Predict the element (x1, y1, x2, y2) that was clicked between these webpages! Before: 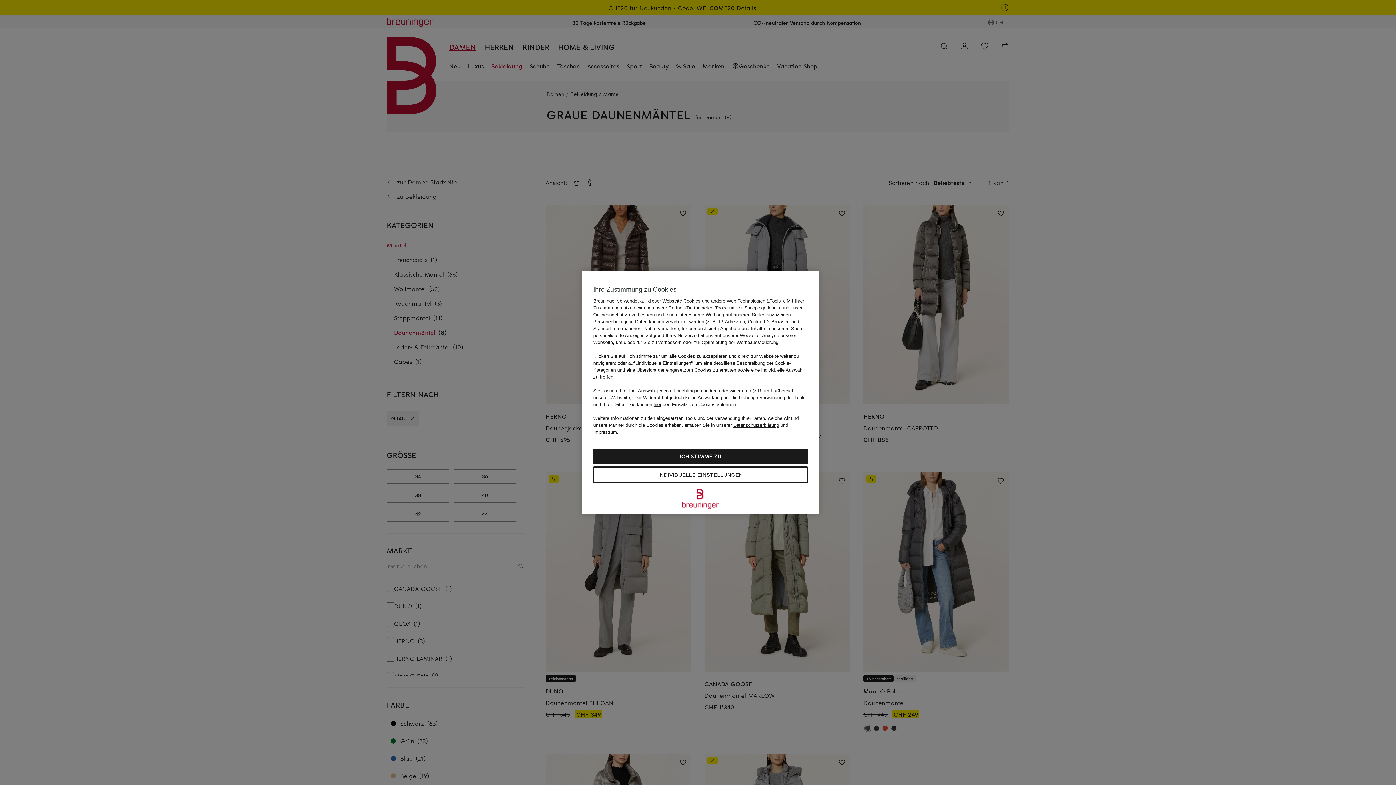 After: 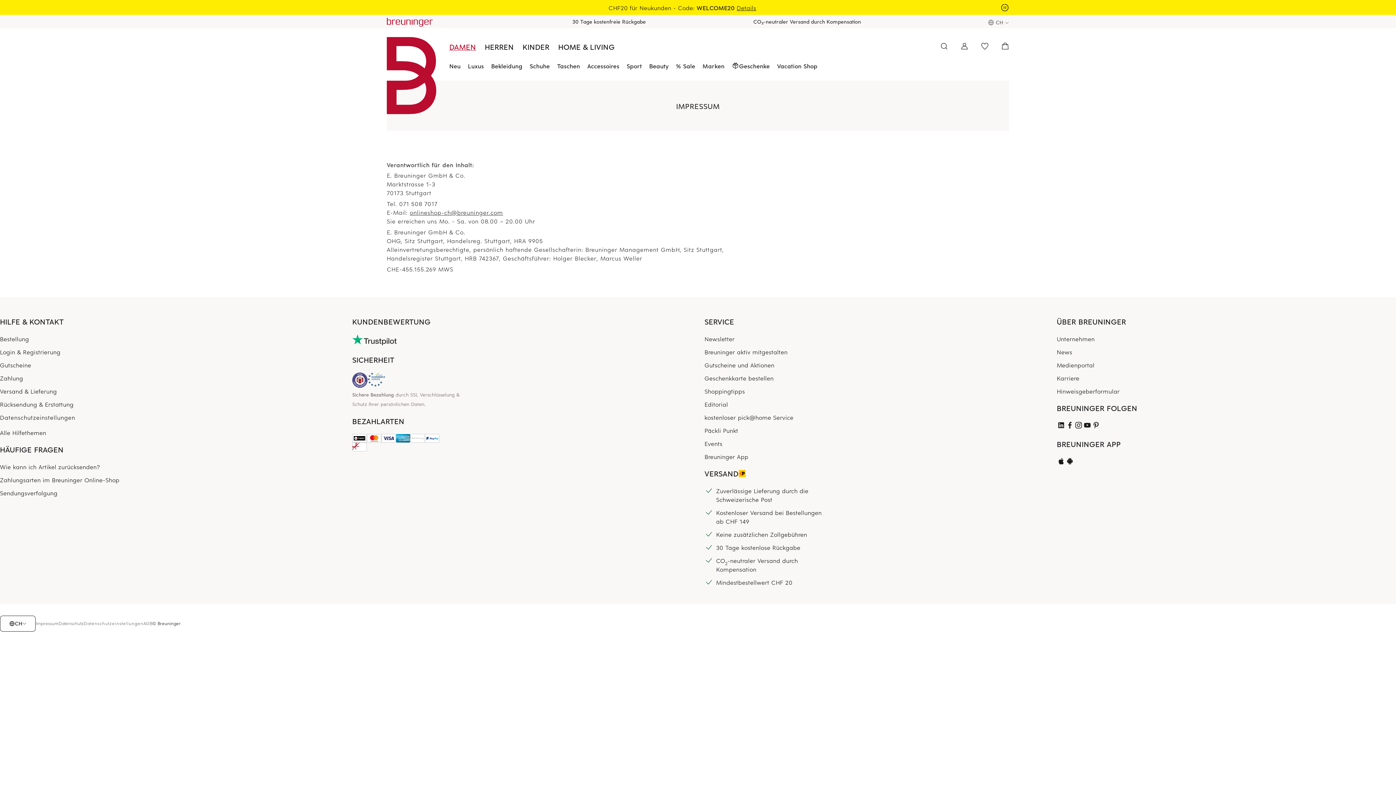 Action: label: Impressum bbox: (593, 429, 617, 435)